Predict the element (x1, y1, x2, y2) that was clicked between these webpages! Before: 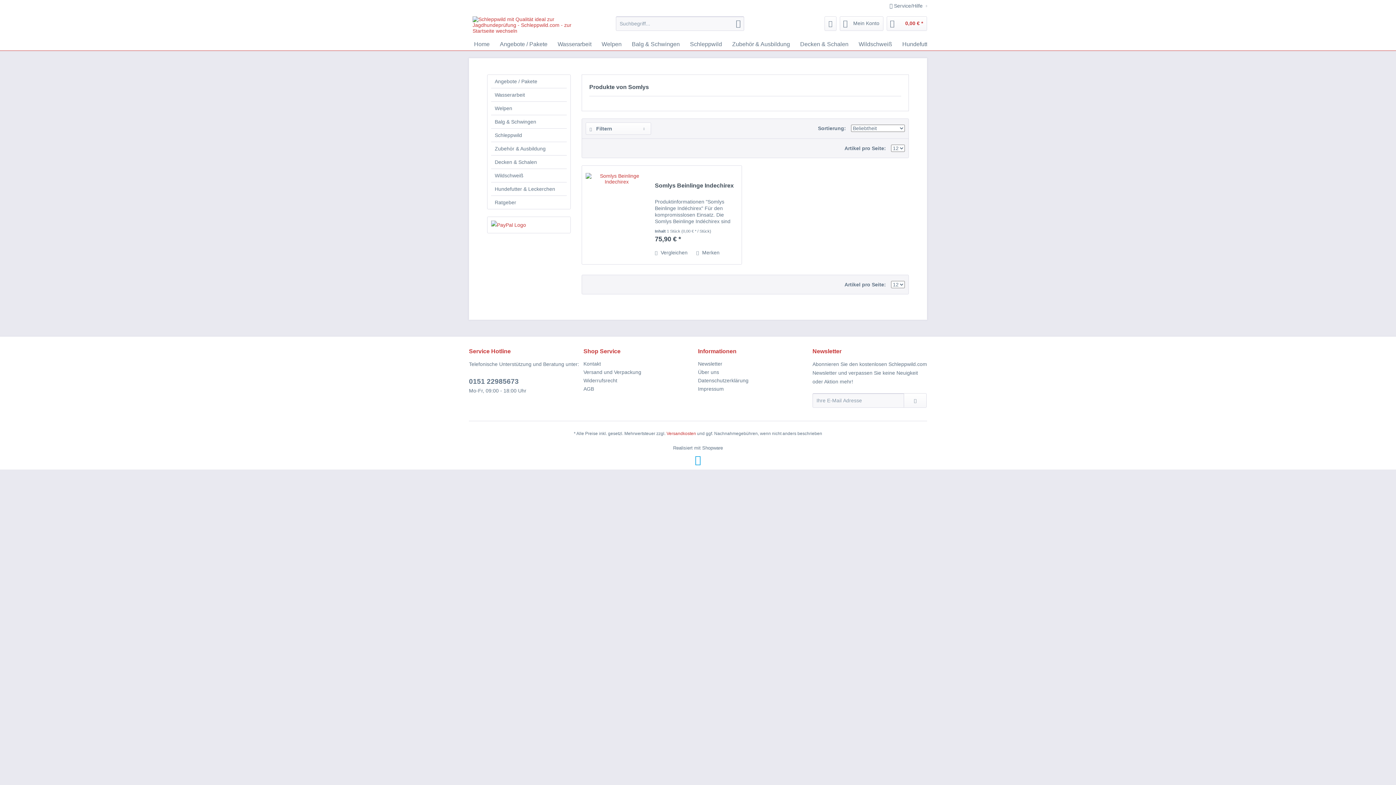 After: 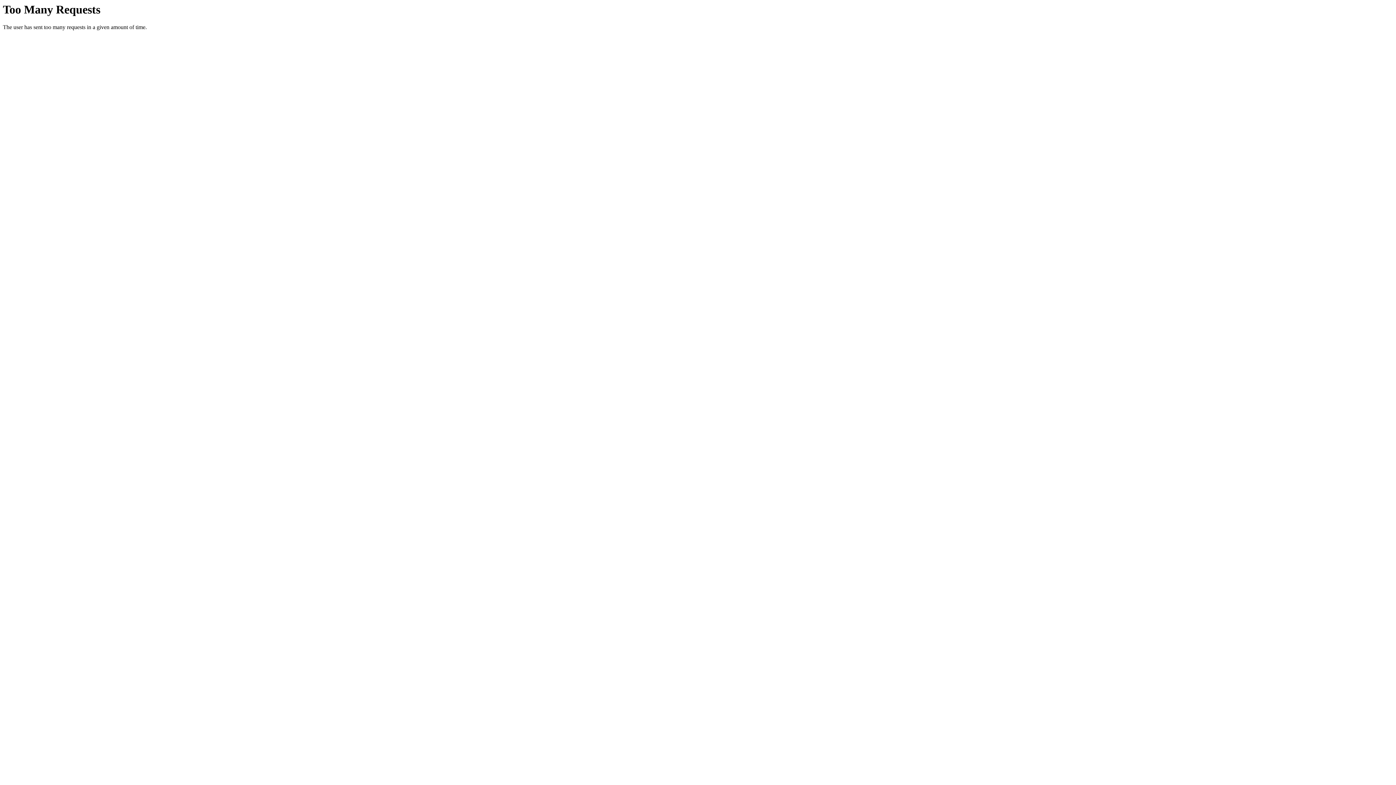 Action: bbox: (727, 38, 795, 50) label: Zubehör & Ausbildung